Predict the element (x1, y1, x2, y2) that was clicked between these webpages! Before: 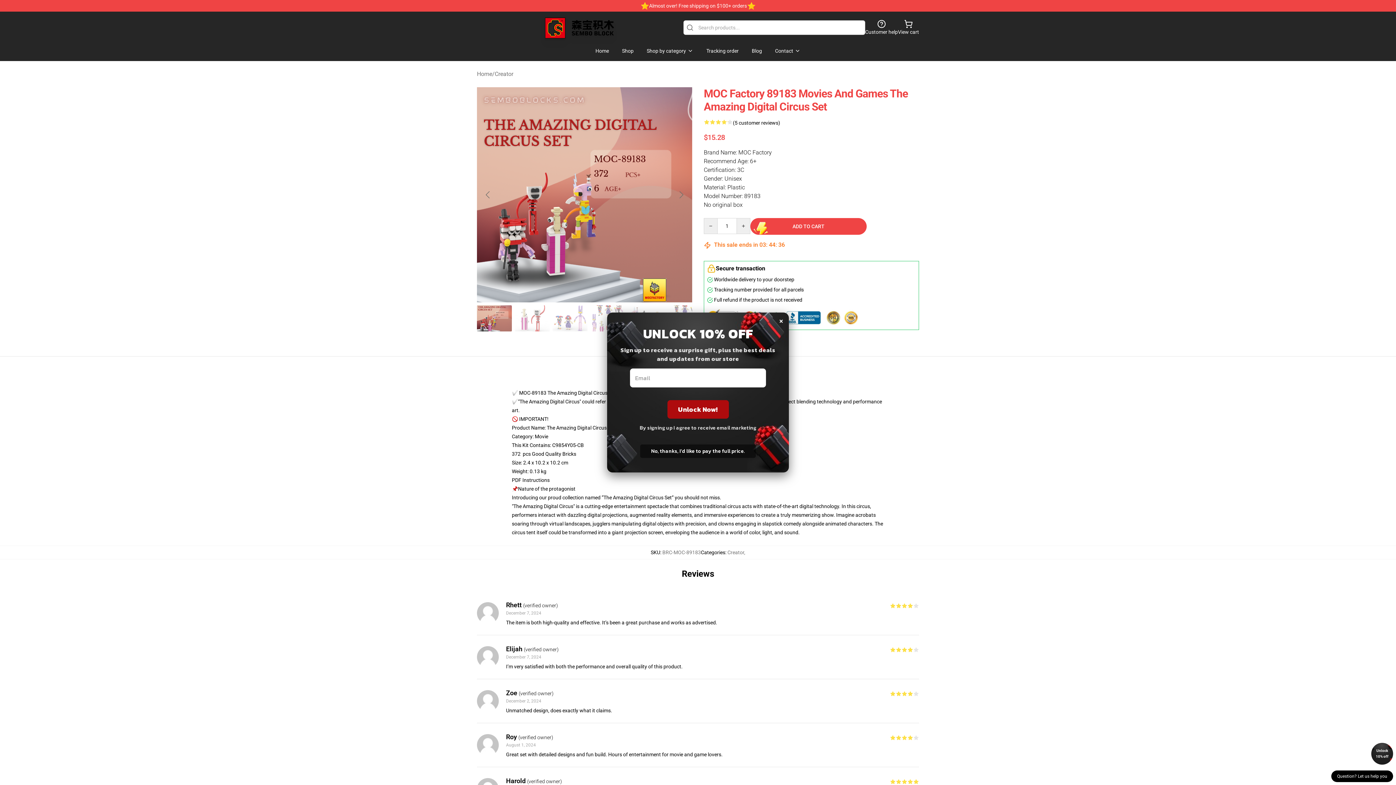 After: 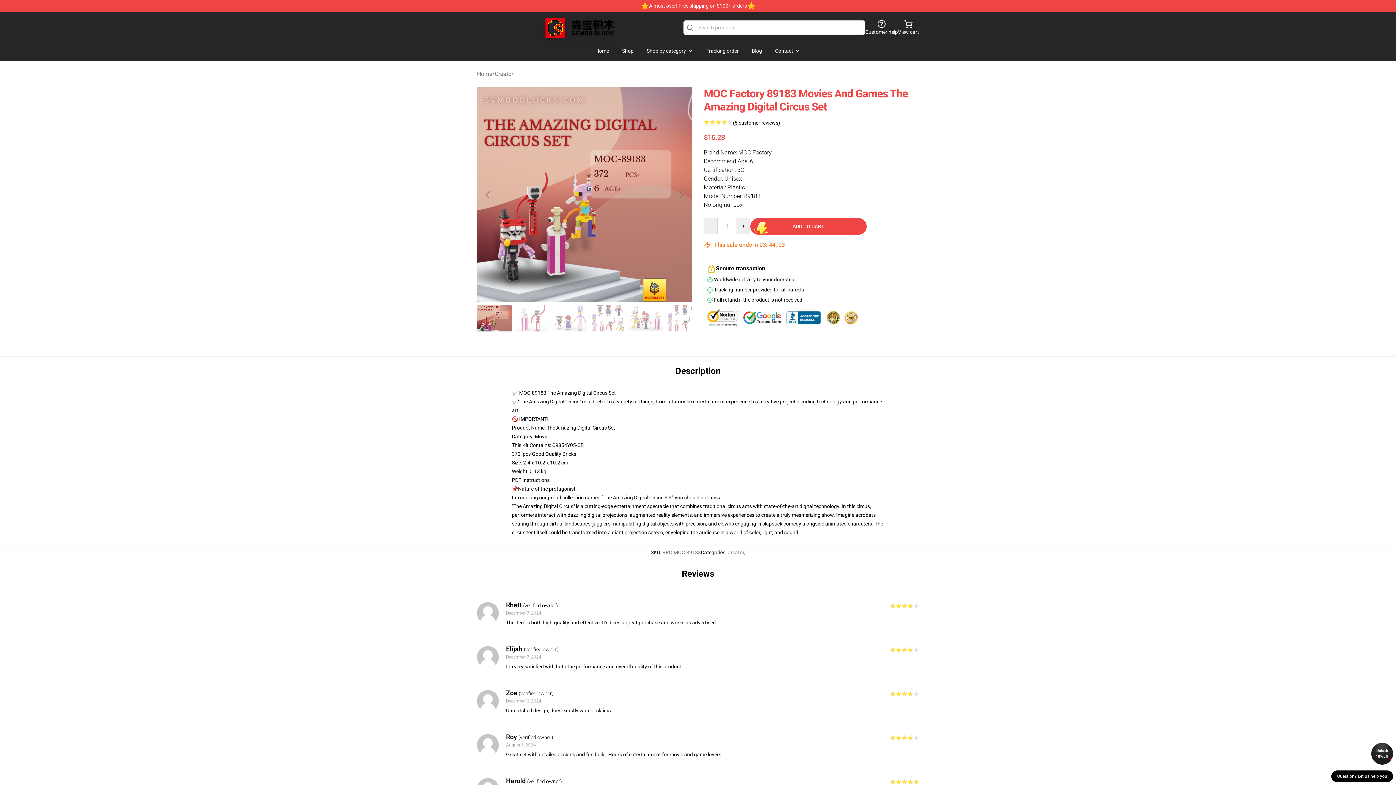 Action: bbox: (779, 312, 783, 328) label: ×